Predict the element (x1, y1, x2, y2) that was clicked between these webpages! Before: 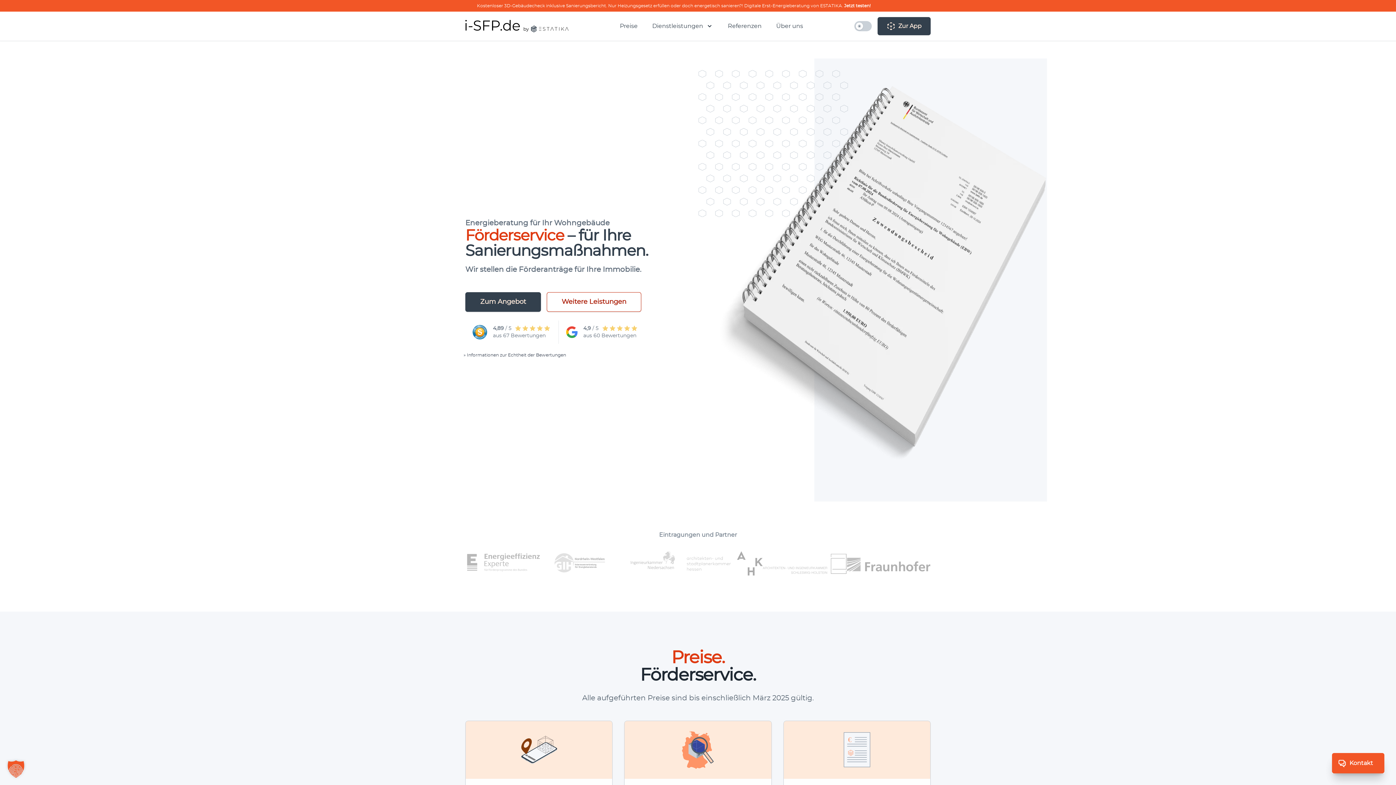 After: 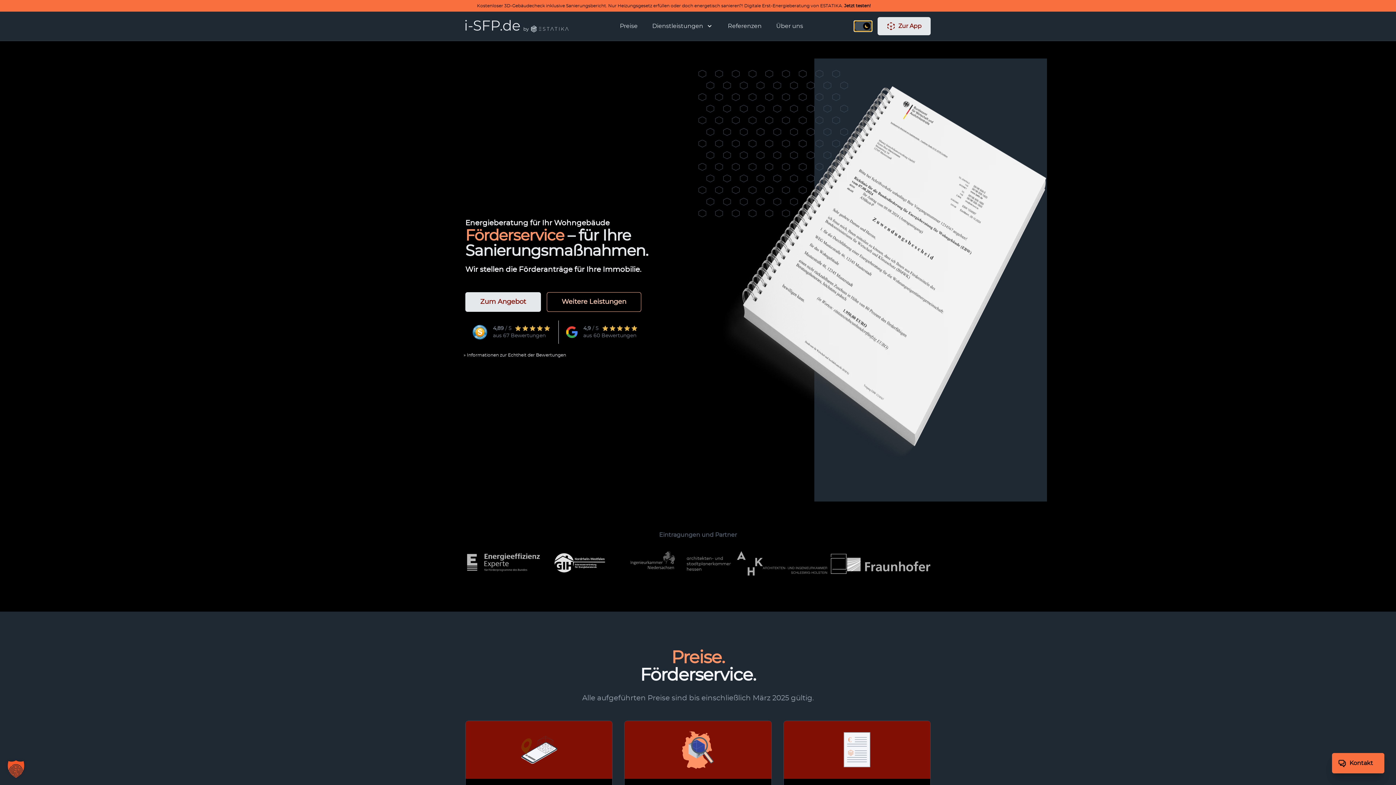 Action: label: hell/dunkel umschalten bbox: (854, 21, 872, 31)